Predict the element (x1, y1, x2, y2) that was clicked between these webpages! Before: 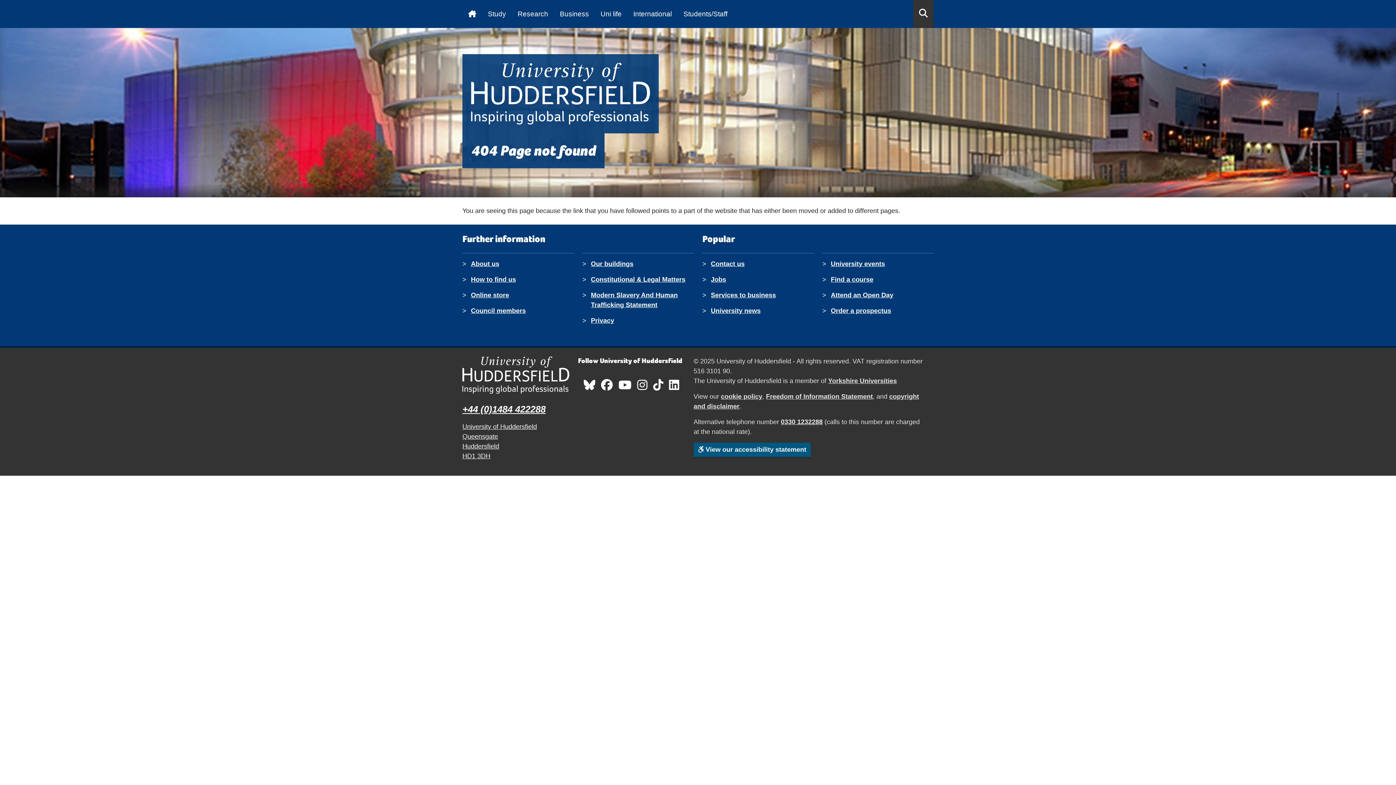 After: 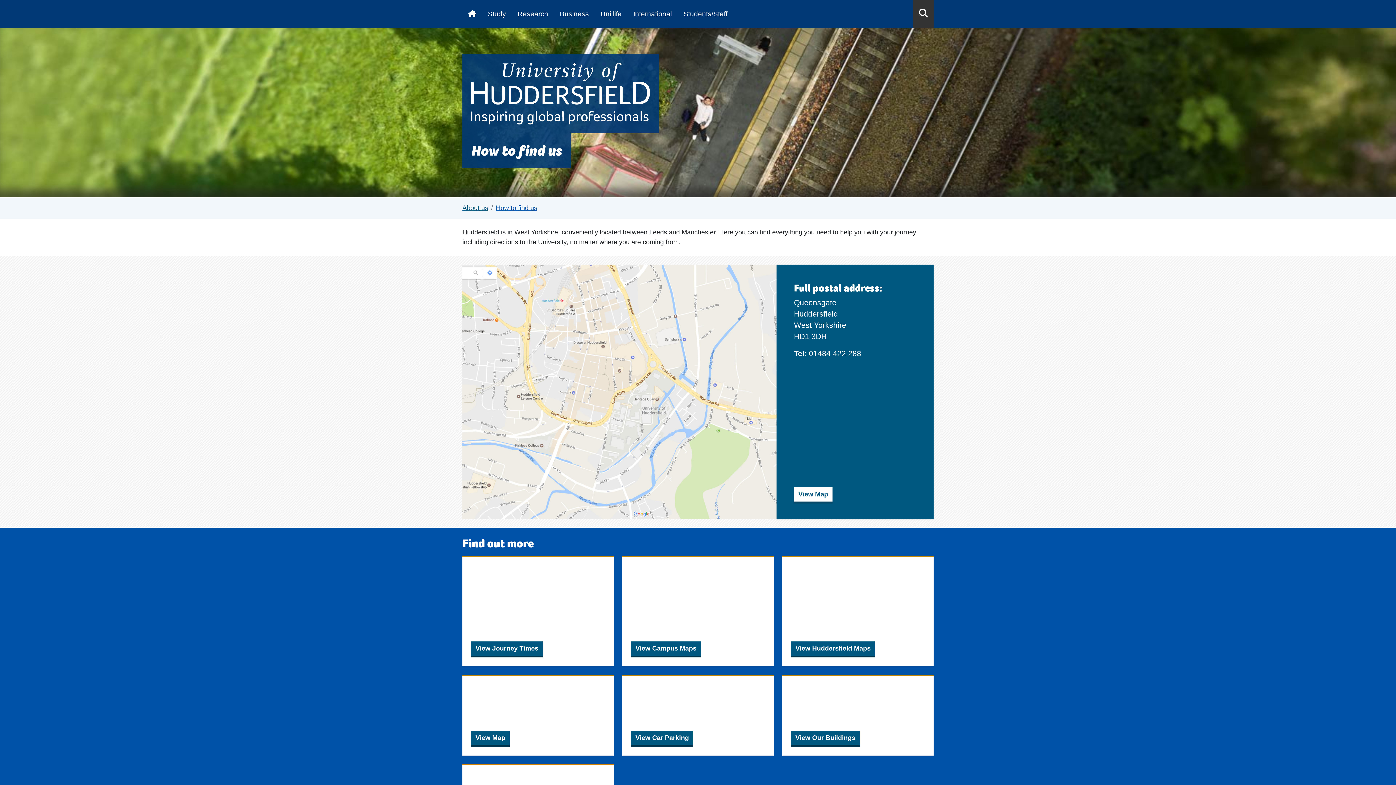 Action: bbox: (471, 276, 516, 283) label: How to find us